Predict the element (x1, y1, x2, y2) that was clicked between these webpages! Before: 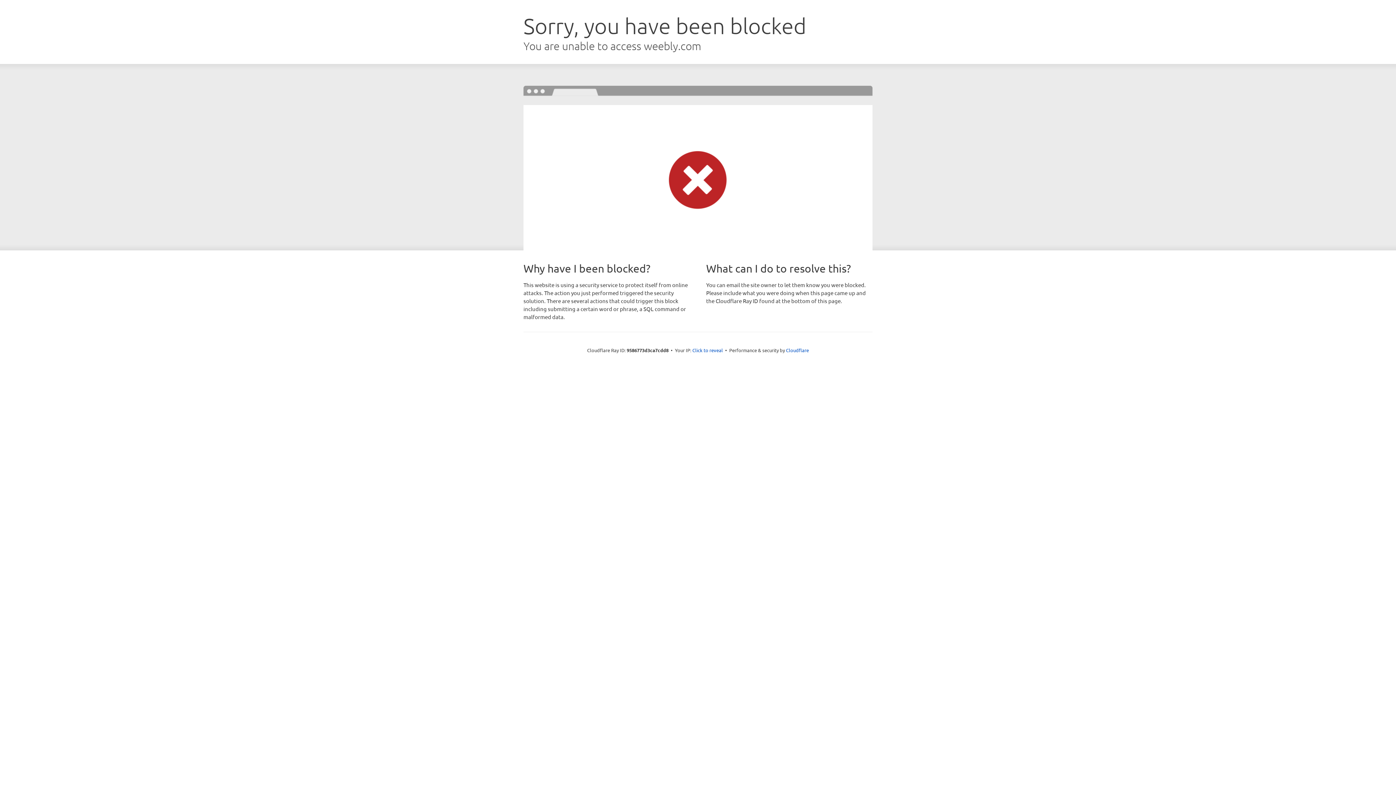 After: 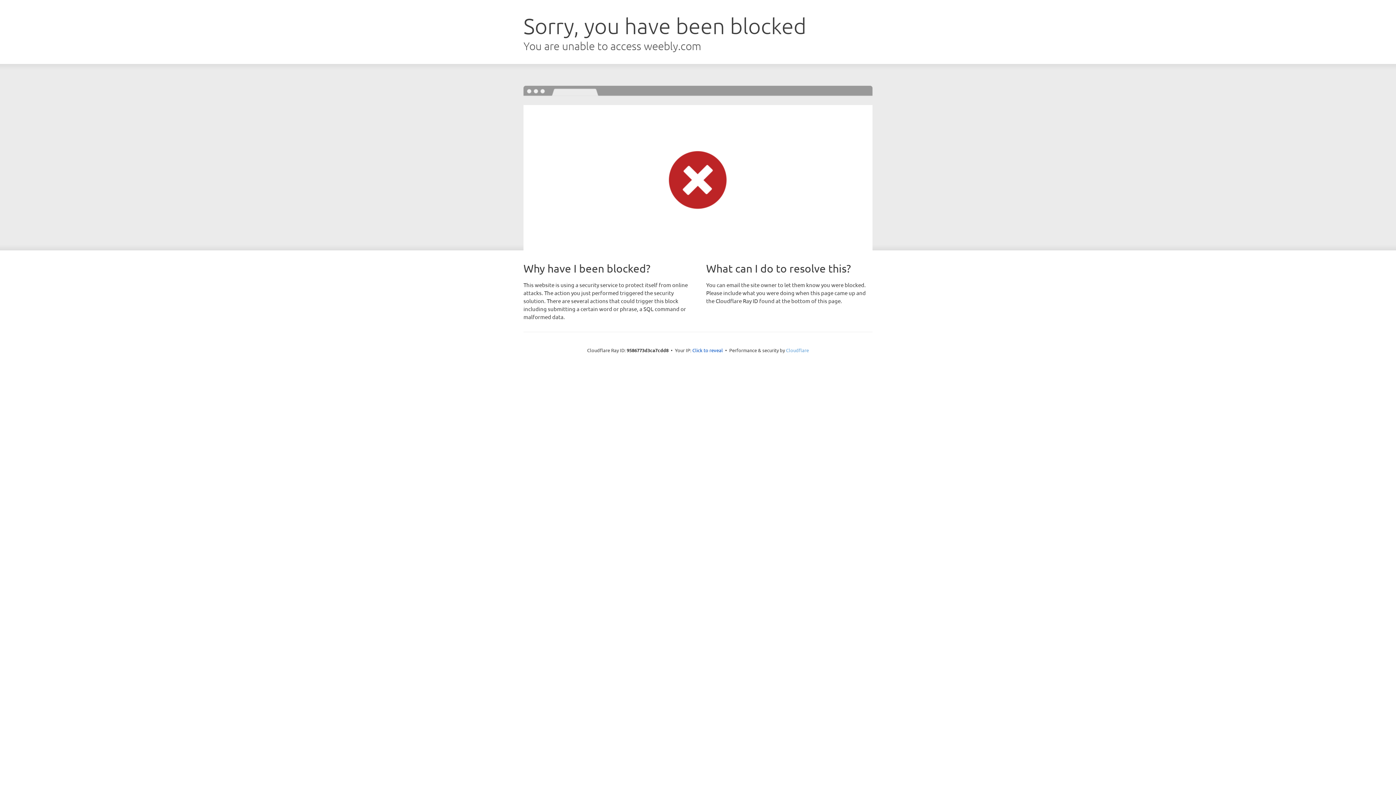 Action: label: Cloudflare bbox: (786, 347, 809, 353)